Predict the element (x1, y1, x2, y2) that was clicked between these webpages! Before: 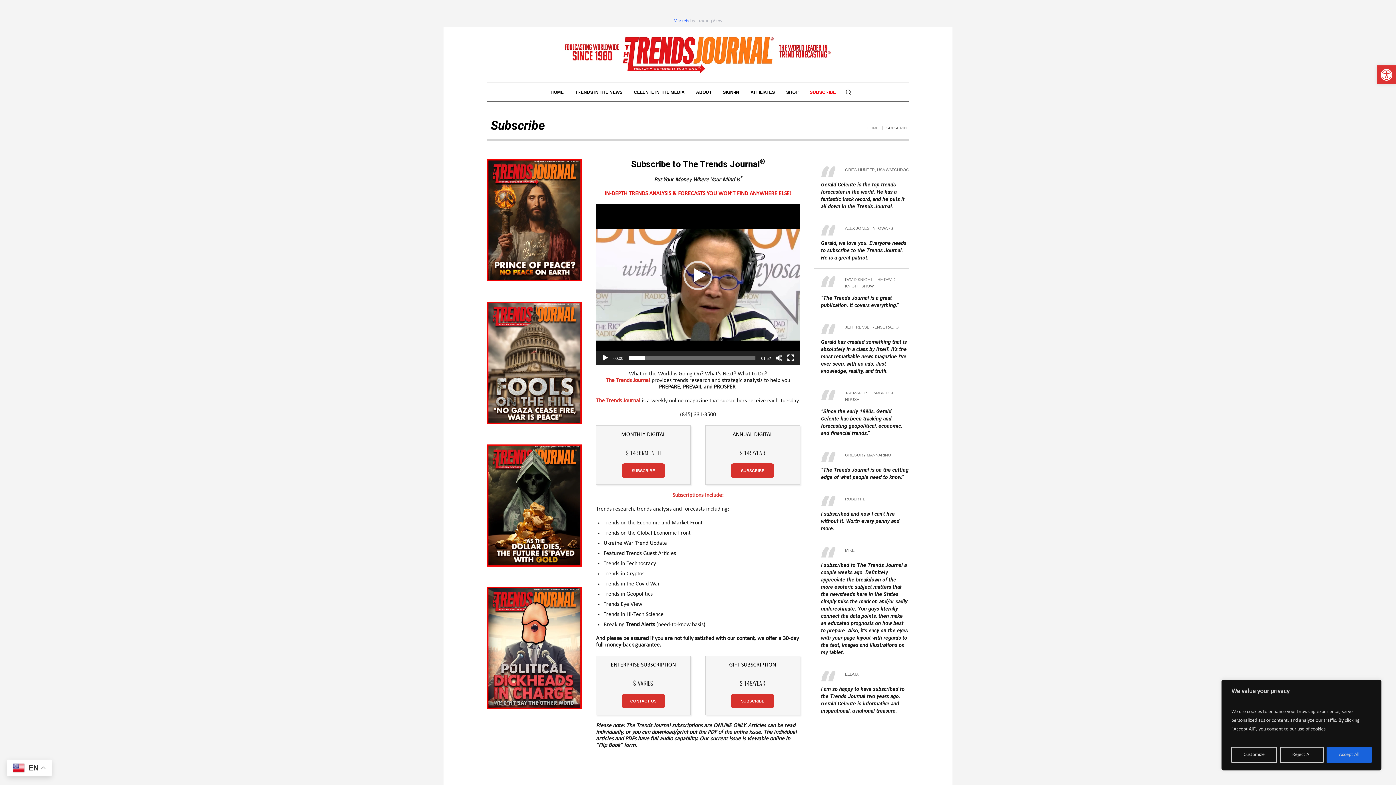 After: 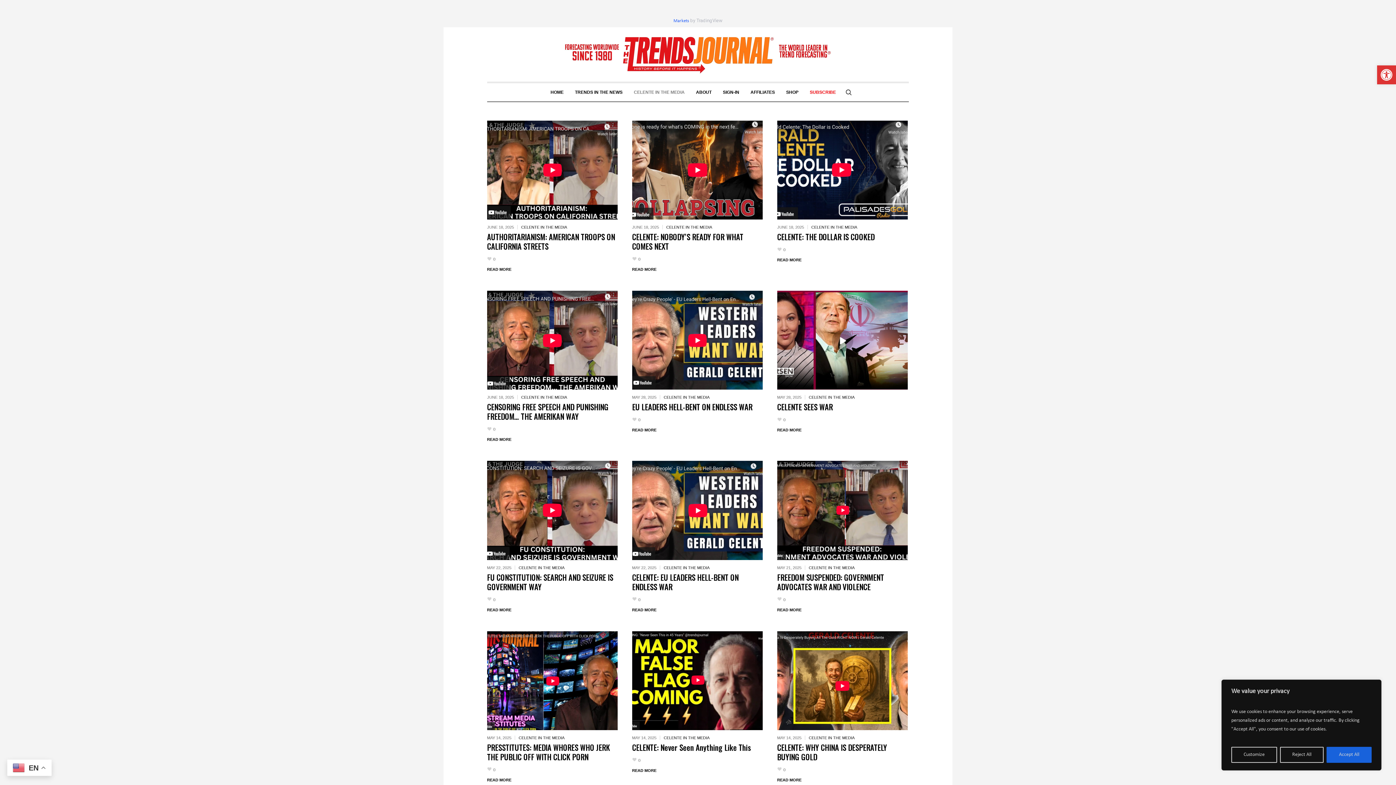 Action: bbox: (628, 83, 690, 101) label: CELENTE IN THE MEDIA